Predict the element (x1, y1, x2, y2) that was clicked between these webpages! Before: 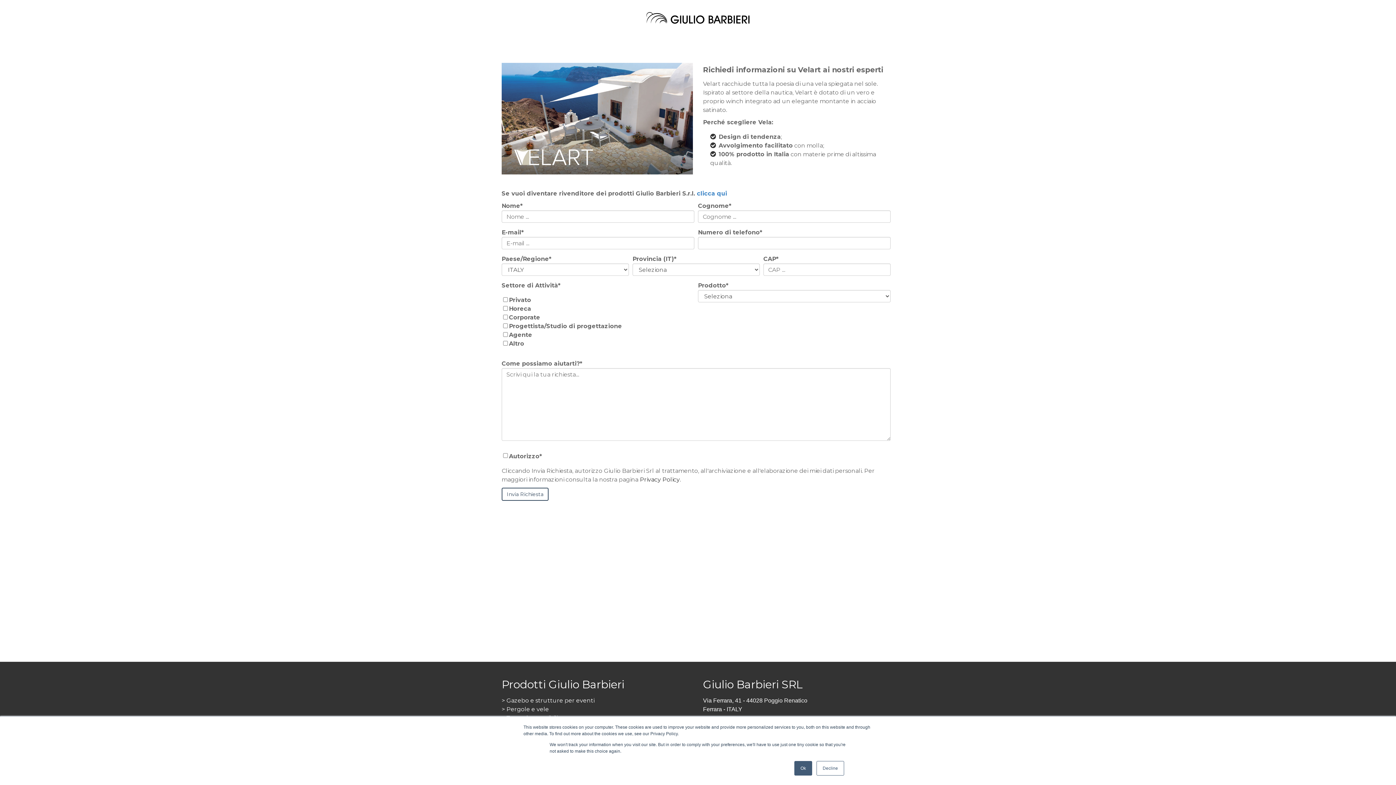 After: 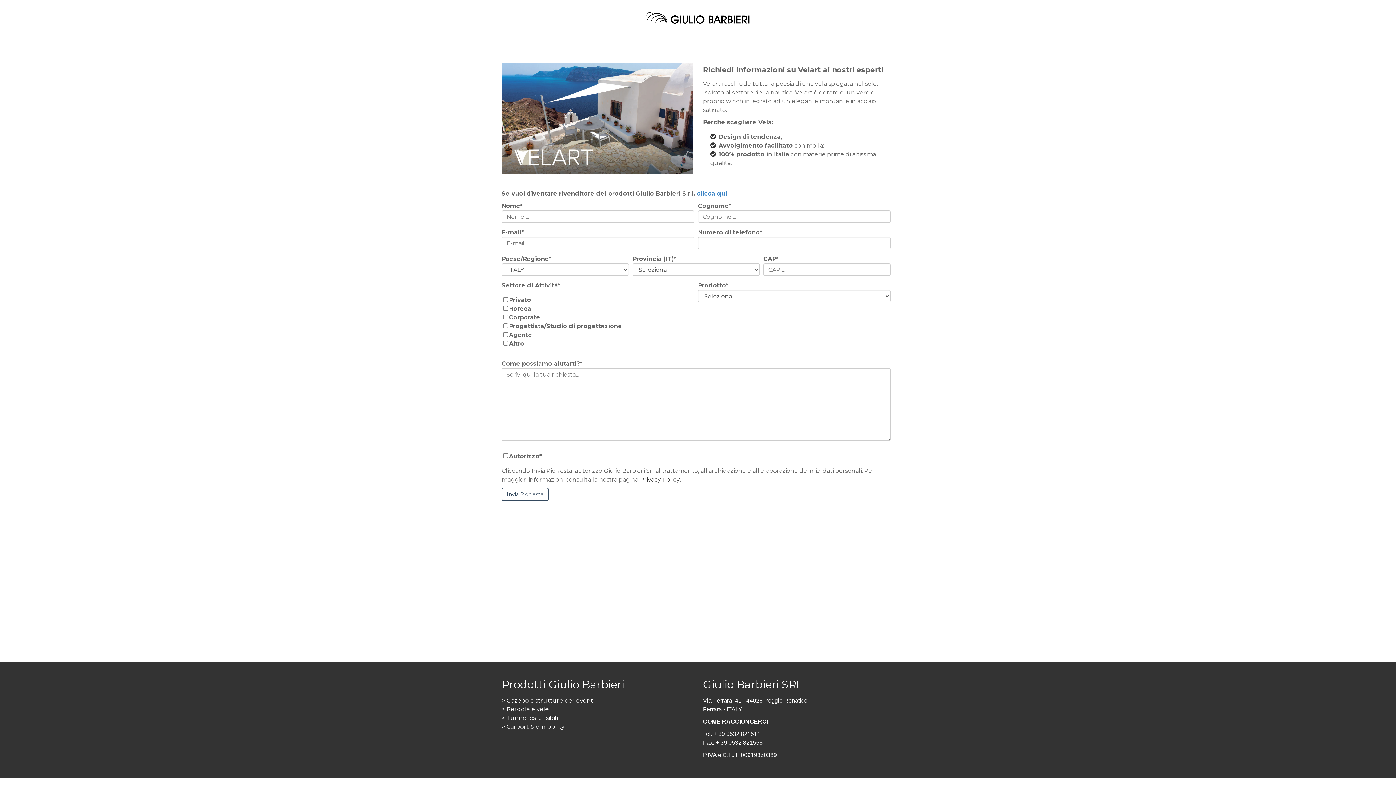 Action: bbox: (794, 761, 812, 776) label: Ok